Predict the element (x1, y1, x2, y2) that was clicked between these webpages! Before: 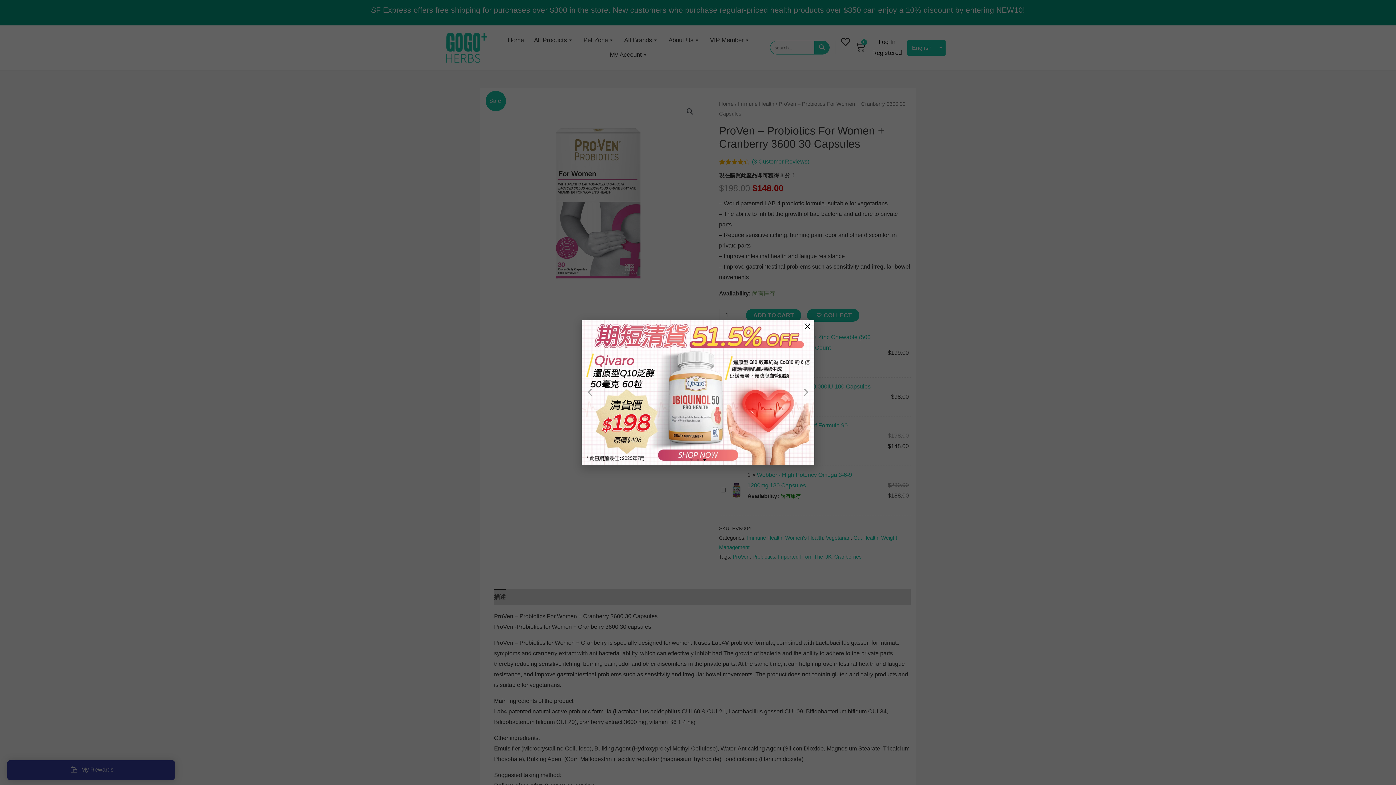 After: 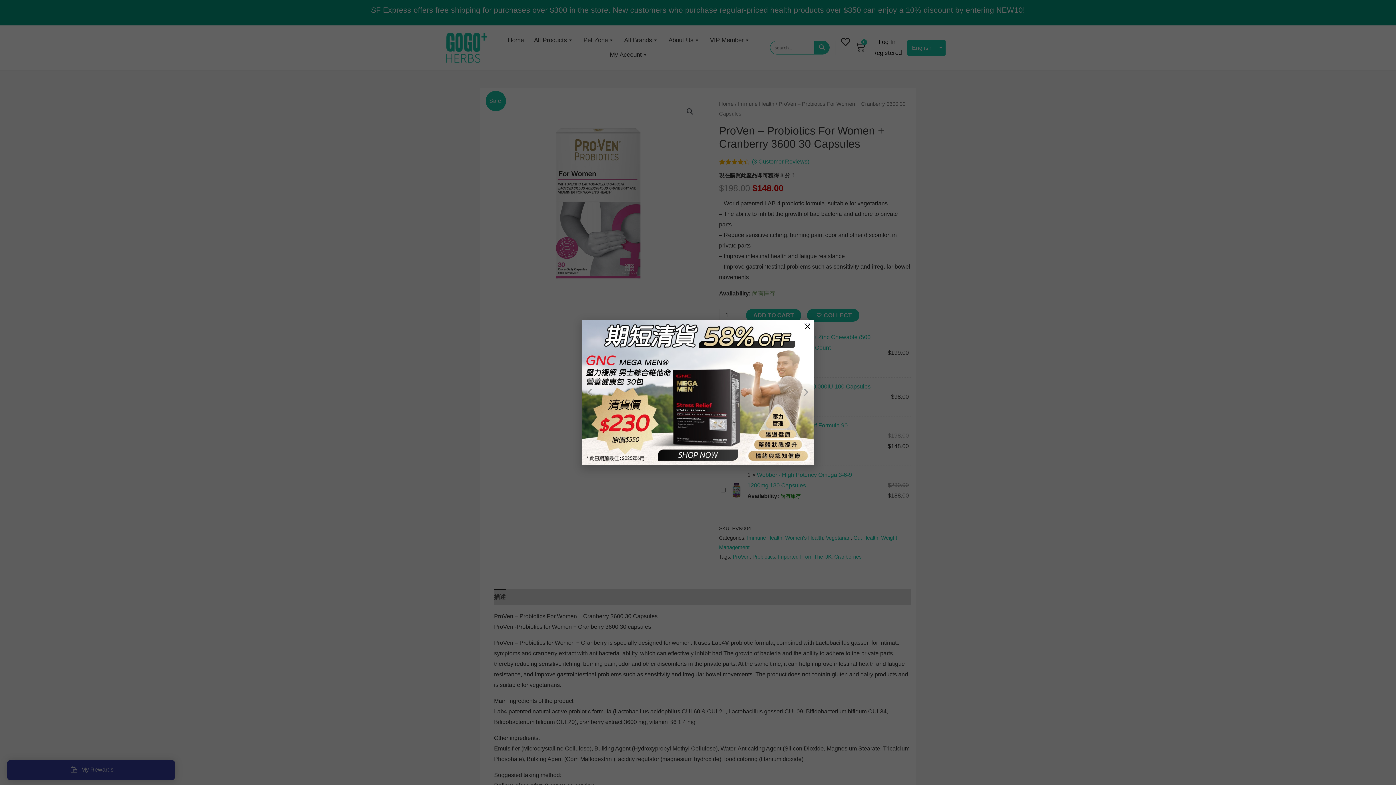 Action: bbox: (690, 458, 692, 461) label: Go to slide 1